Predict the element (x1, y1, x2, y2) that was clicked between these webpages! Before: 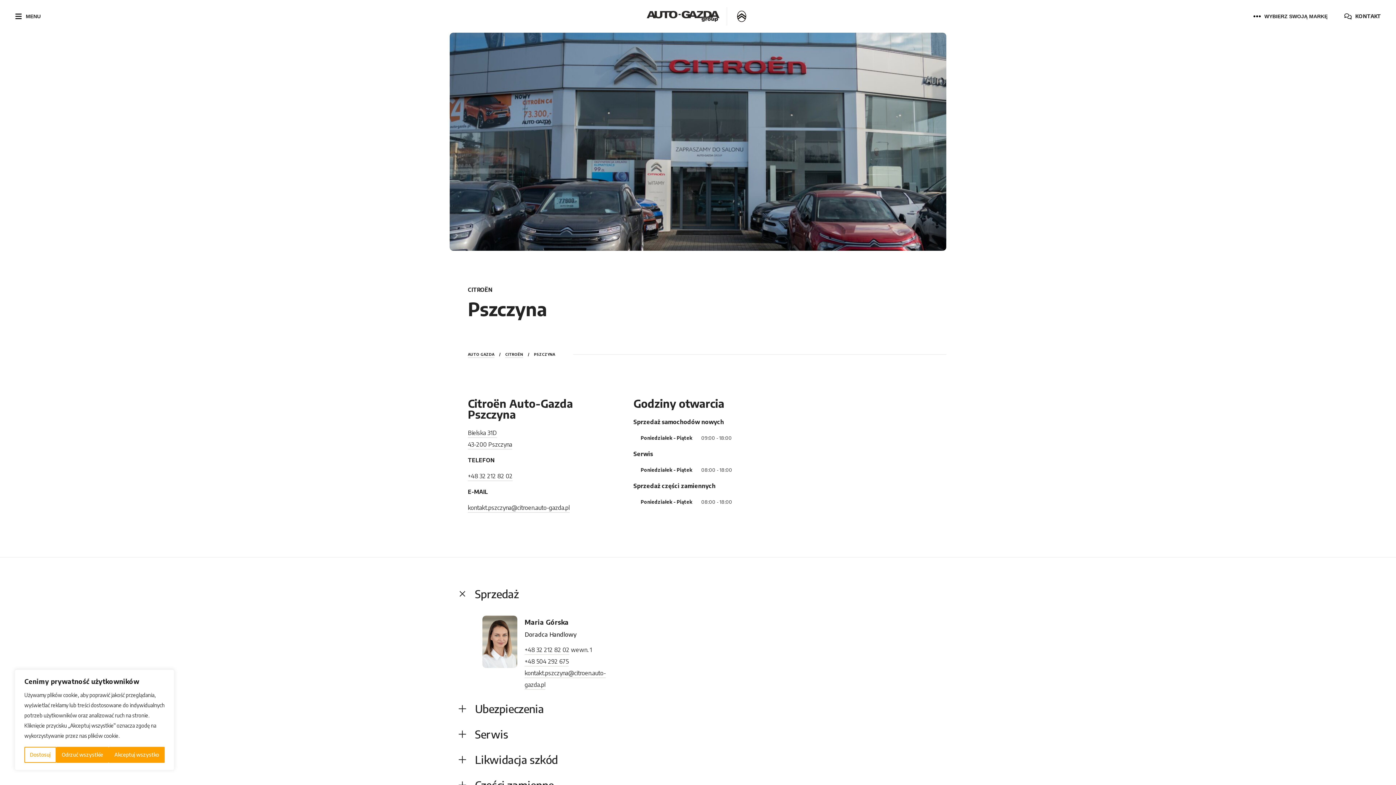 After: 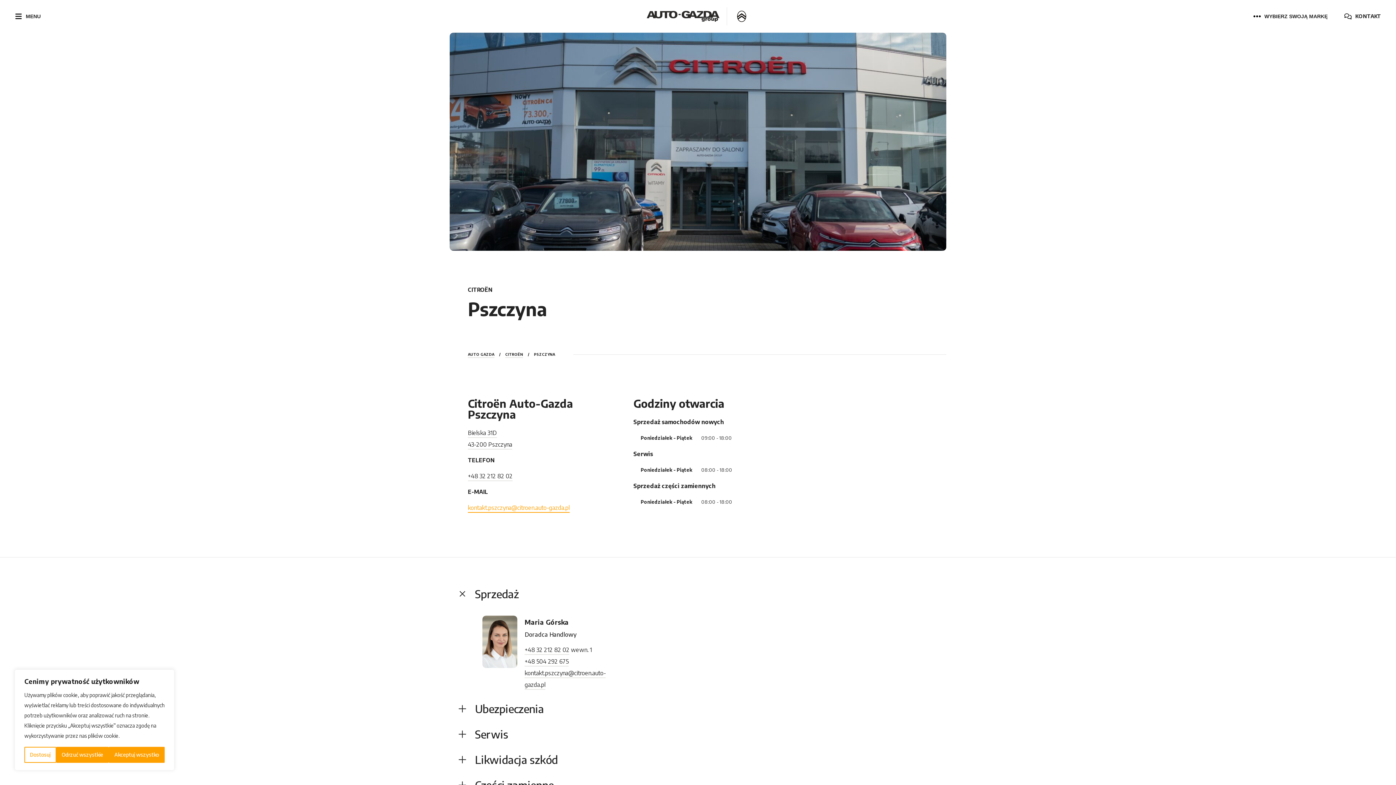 Action: bbox: (468, 504, 569, 513) label: kontakt.pszczyna@citroen.auto-gazda.pl